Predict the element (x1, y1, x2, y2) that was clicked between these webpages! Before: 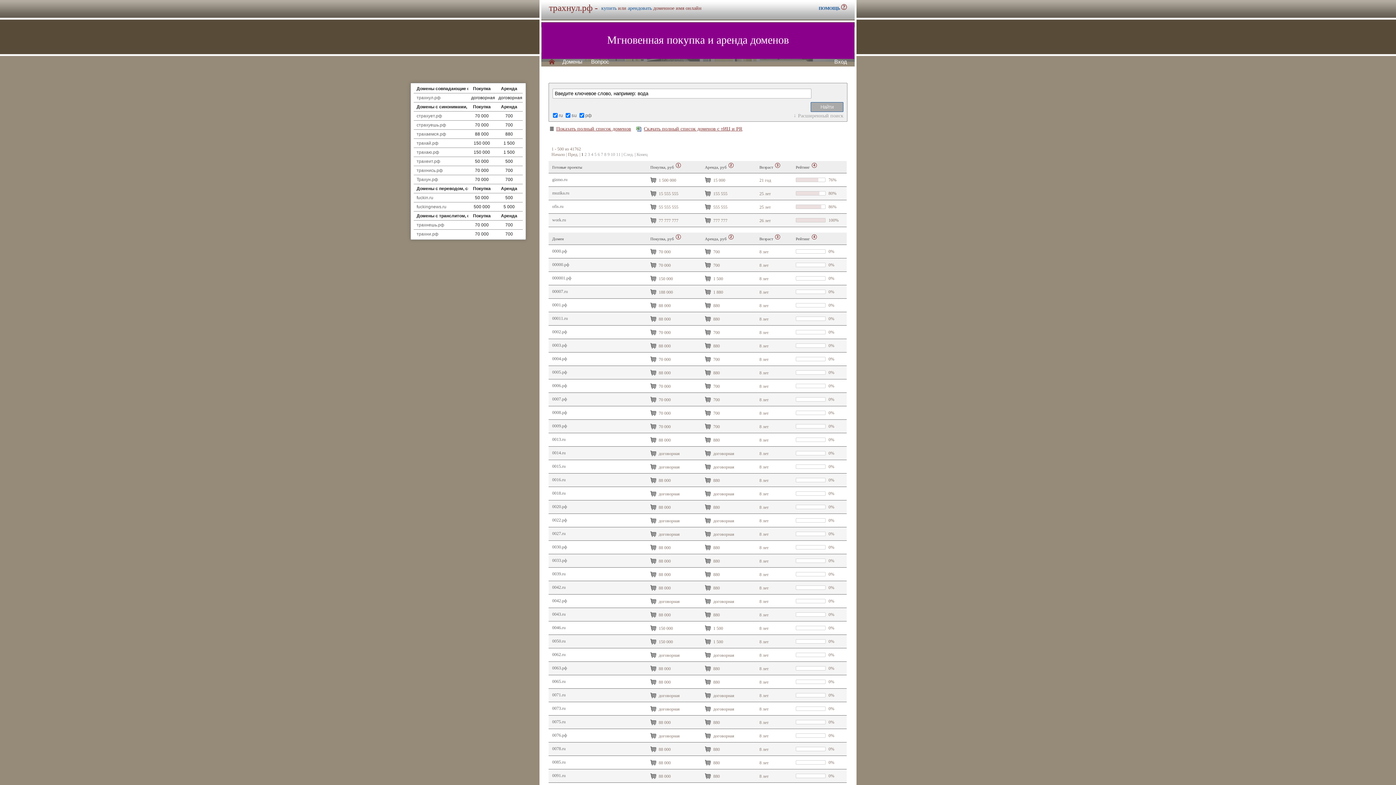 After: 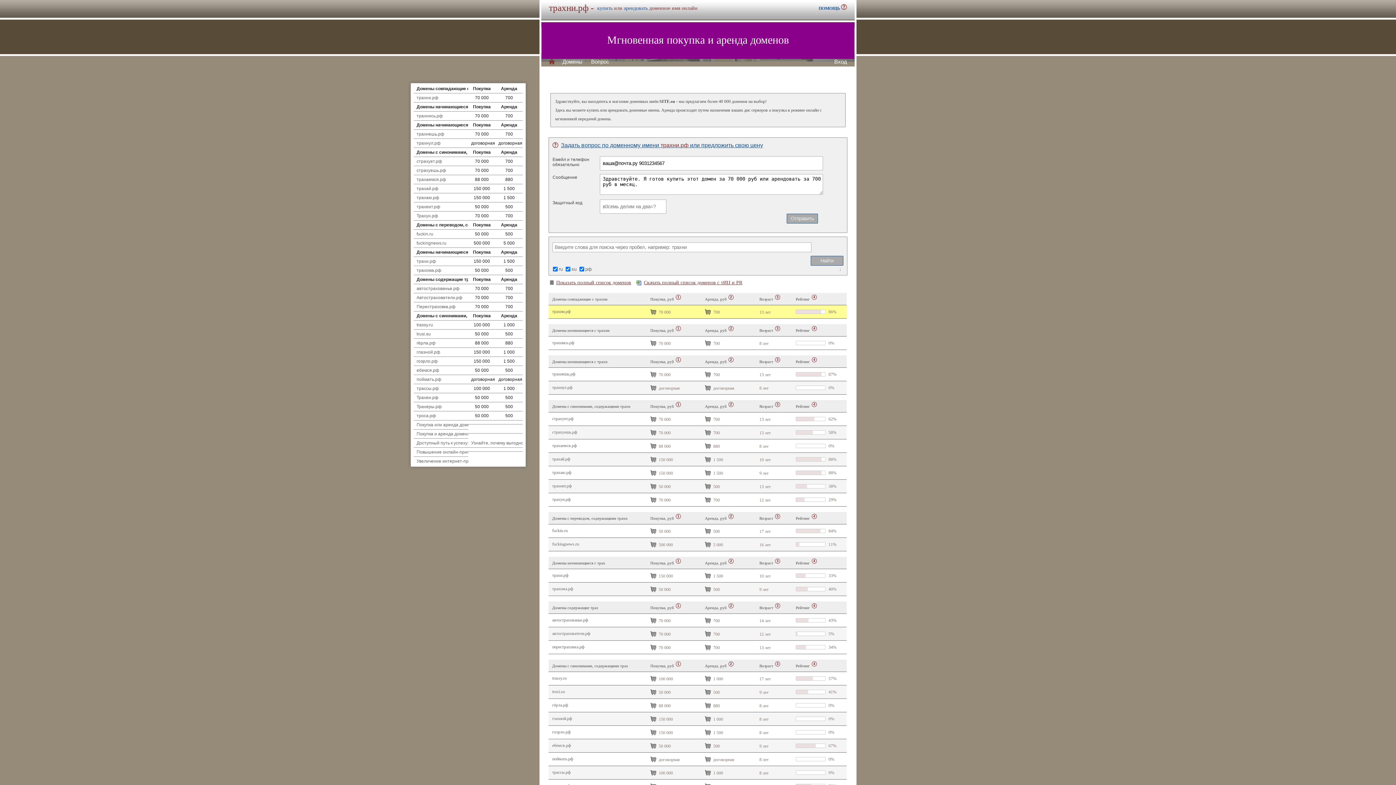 Action: bbox: (416, 231, 438, 236) label: трахни.рф